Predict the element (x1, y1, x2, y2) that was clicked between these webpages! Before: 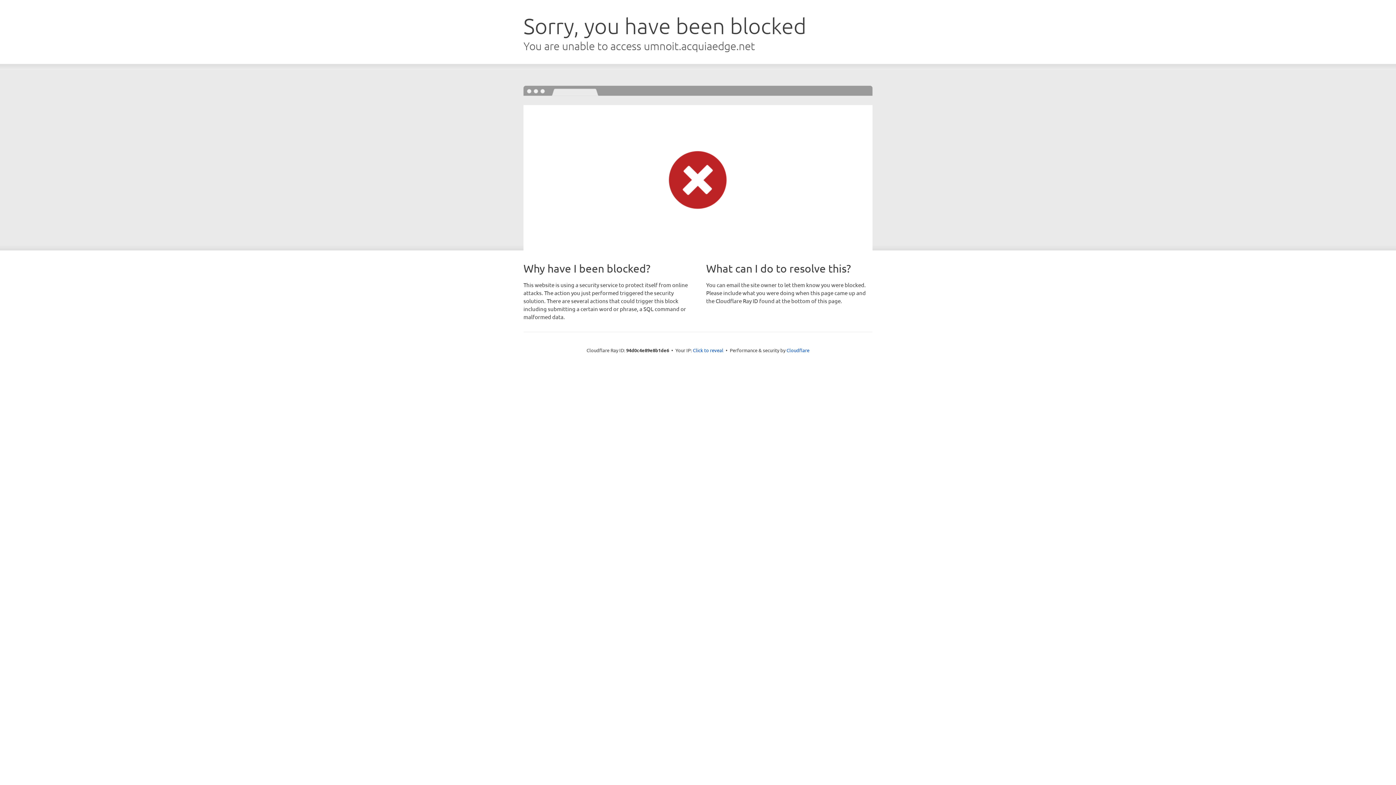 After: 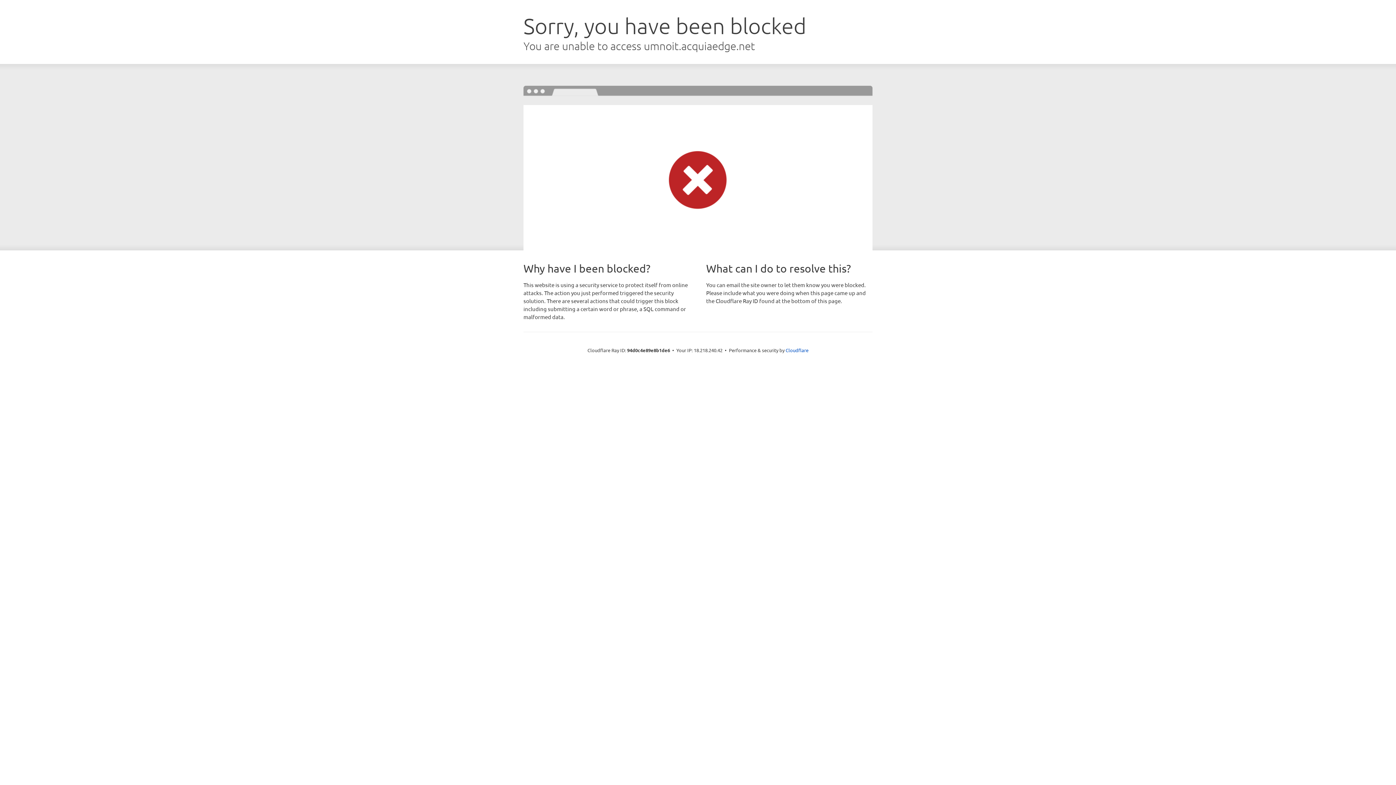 Action: bbox: (693, 346, 723, 353) label: Click to reveal